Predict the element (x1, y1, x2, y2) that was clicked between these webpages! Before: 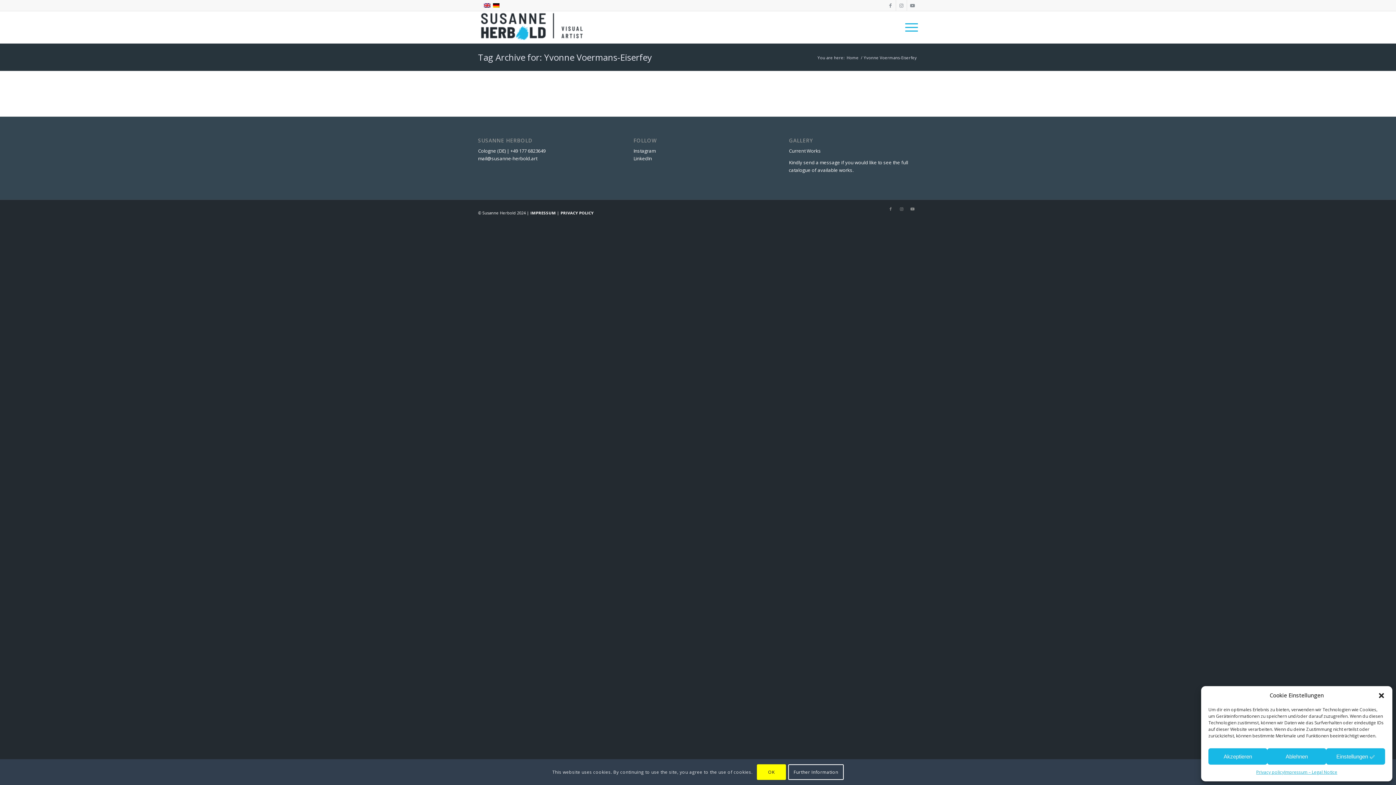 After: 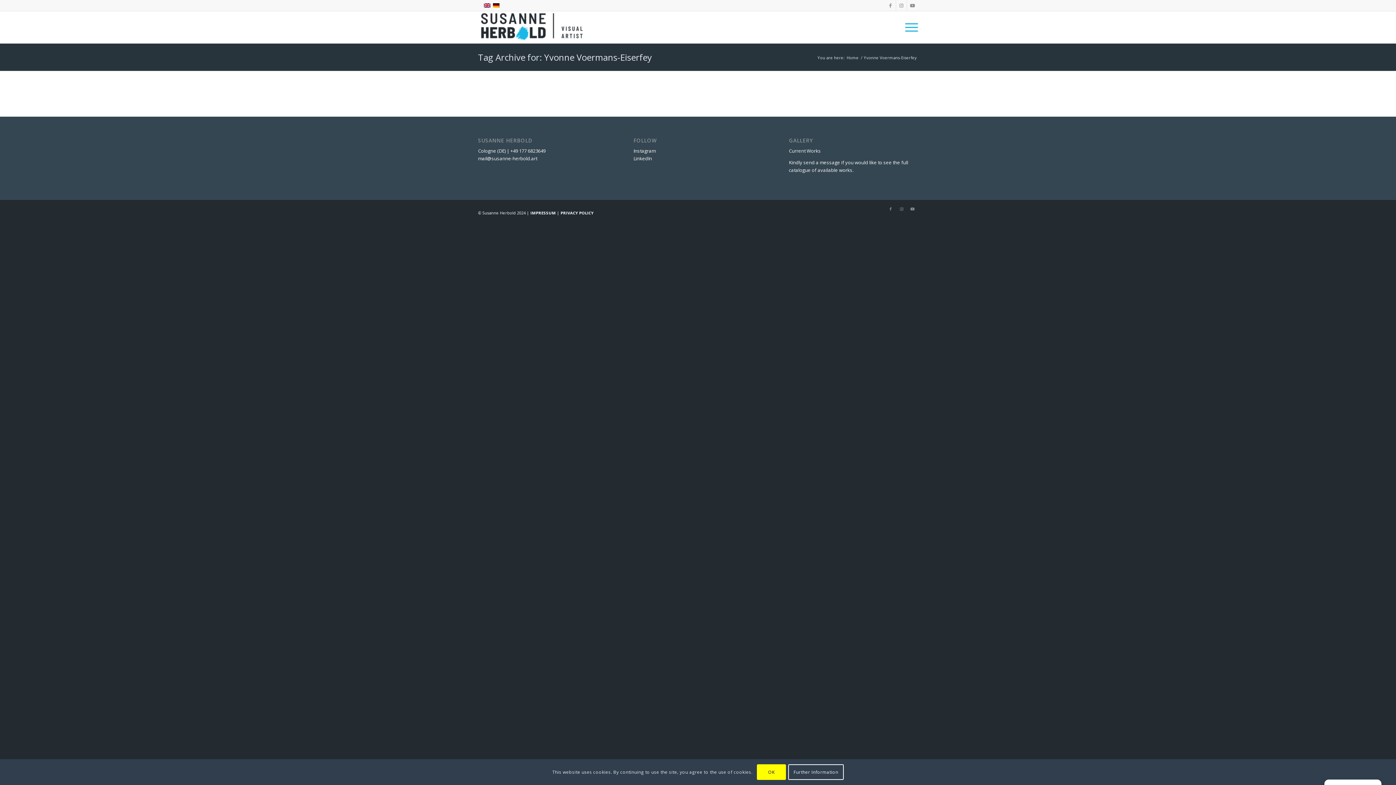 Action: bbox: (1208, 748, 1267, 765) label: Akzeptieren